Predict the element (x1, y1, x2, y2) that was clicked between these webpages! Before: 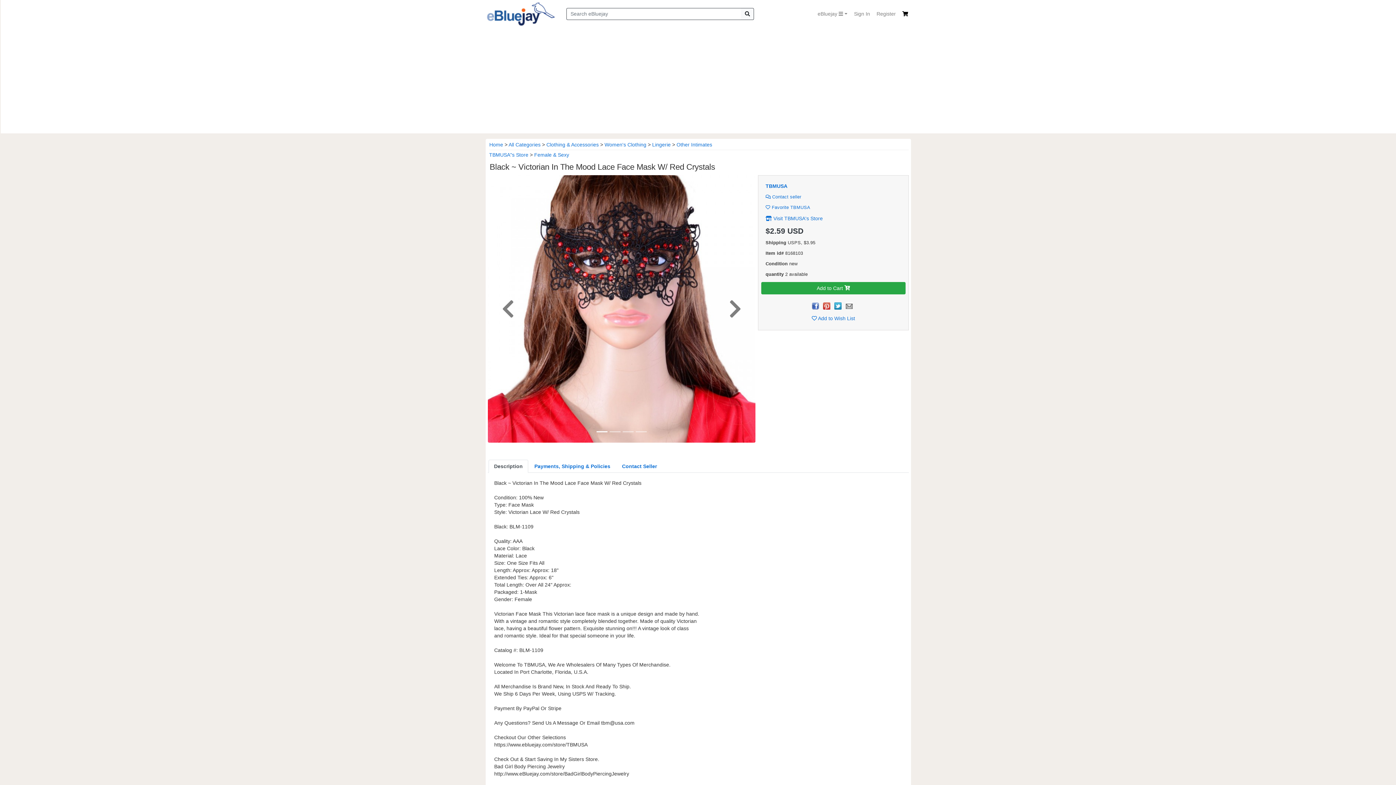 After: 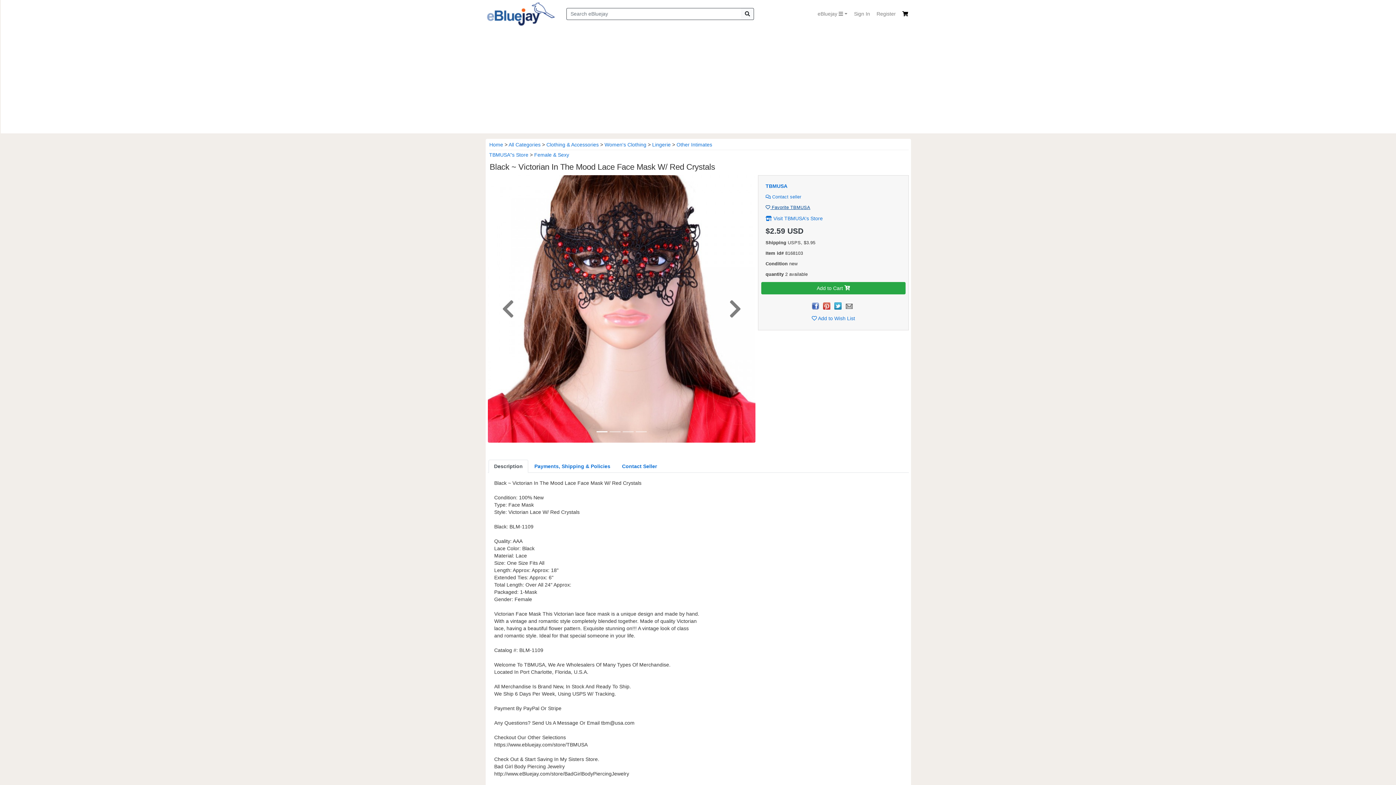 Action: bbox: (765, 205, 810, 210) label:  Favorite TBMUSA